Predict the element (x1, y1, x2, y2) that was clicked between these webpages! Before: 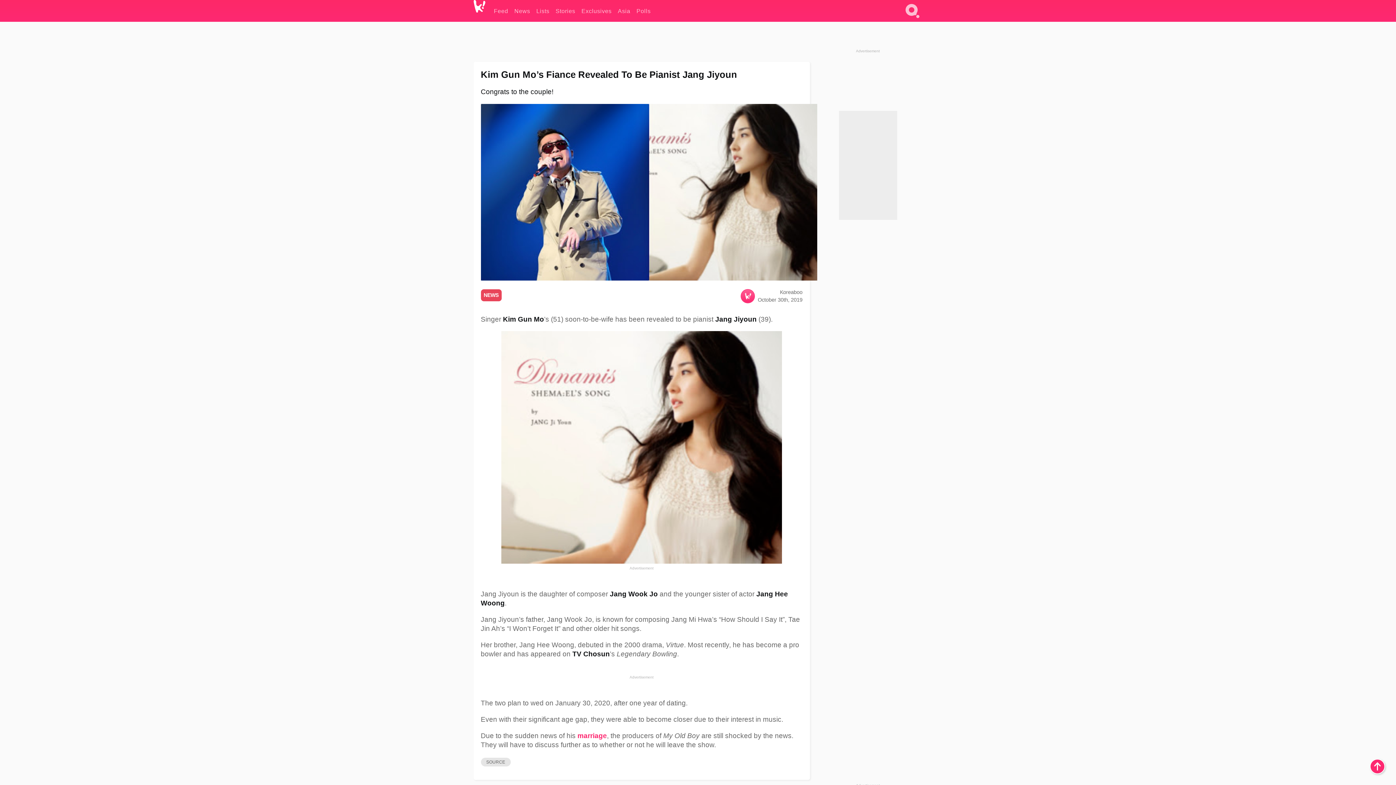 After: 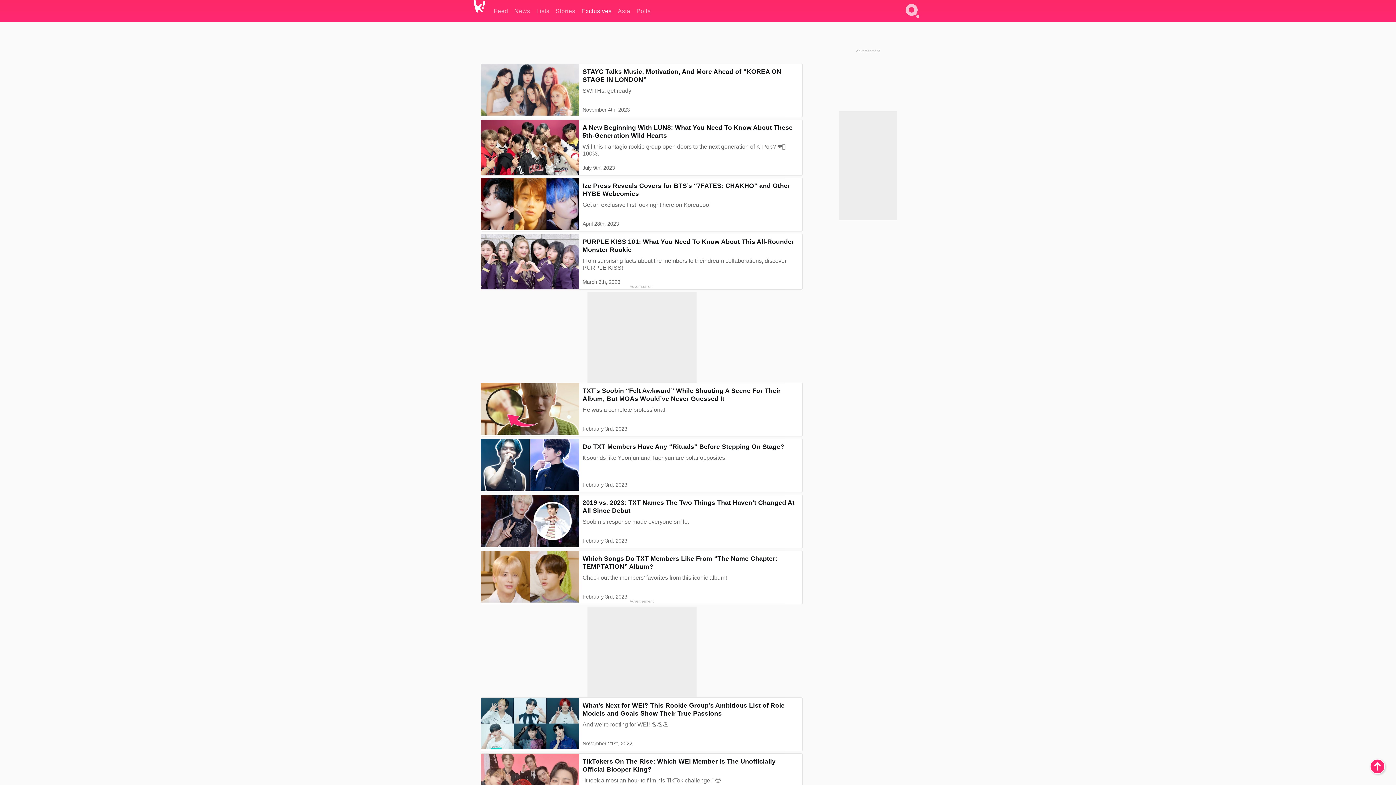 Action: bbox: (581, 0, 611, 21) label: Exclusives